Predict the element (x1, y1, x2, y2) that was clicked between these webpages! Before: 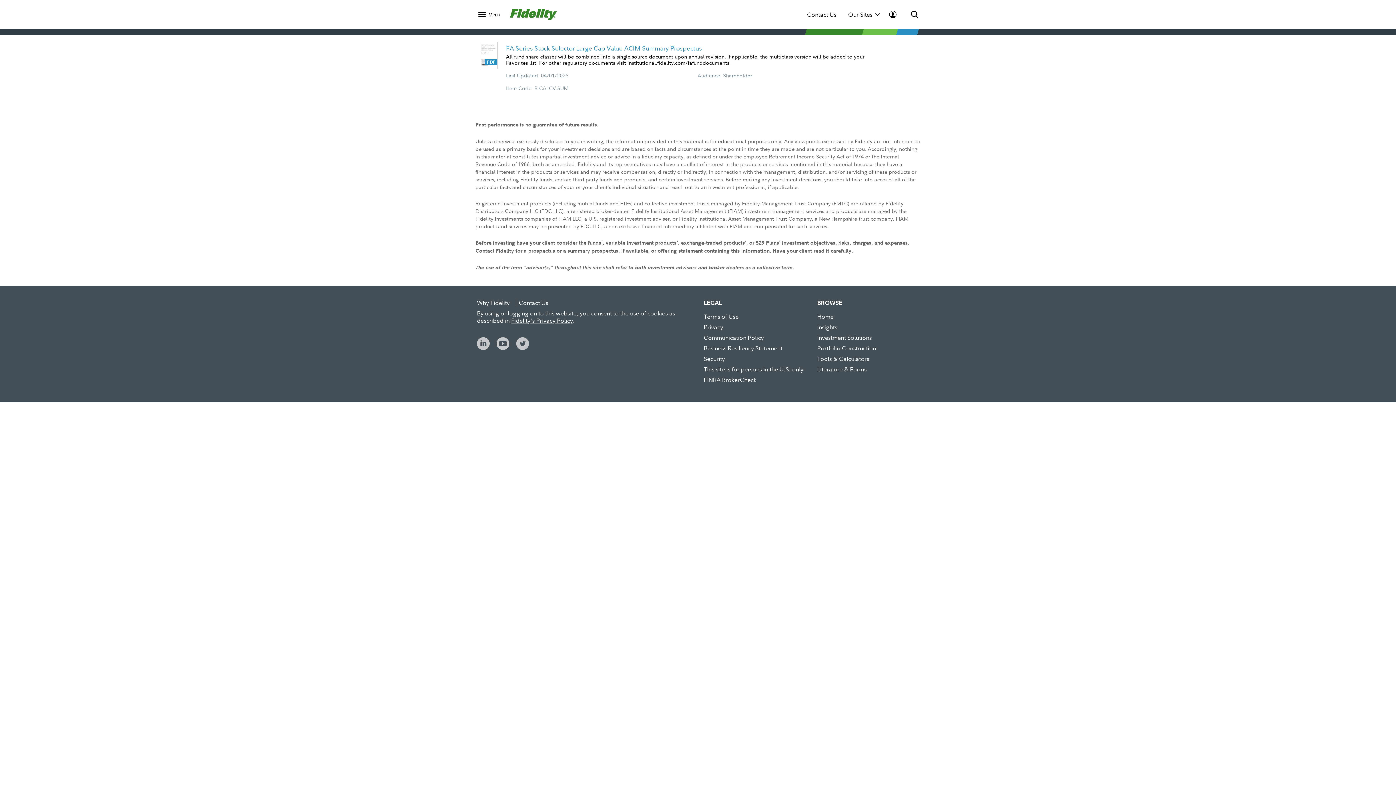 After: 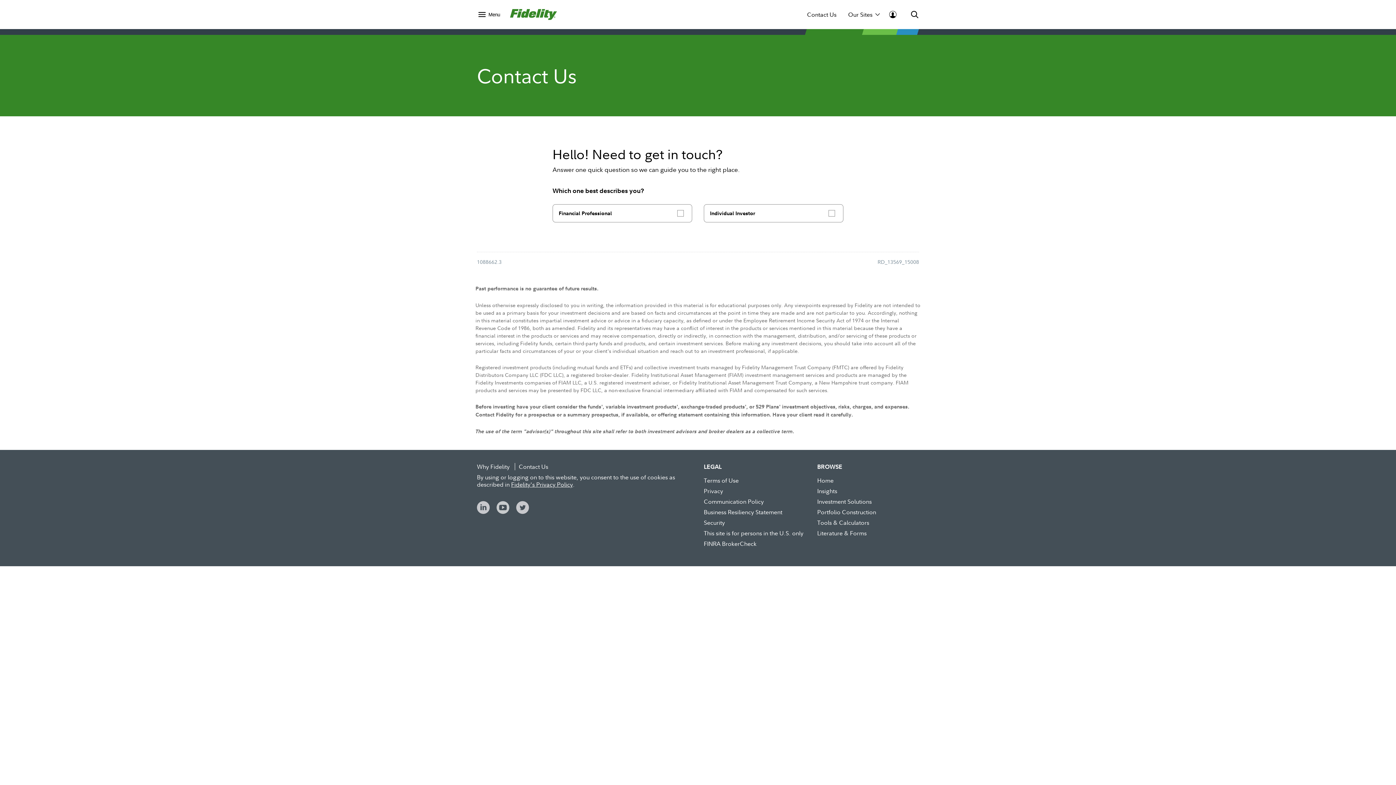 Action: label: Contact Us bbox: (807, 10, 836, 18)